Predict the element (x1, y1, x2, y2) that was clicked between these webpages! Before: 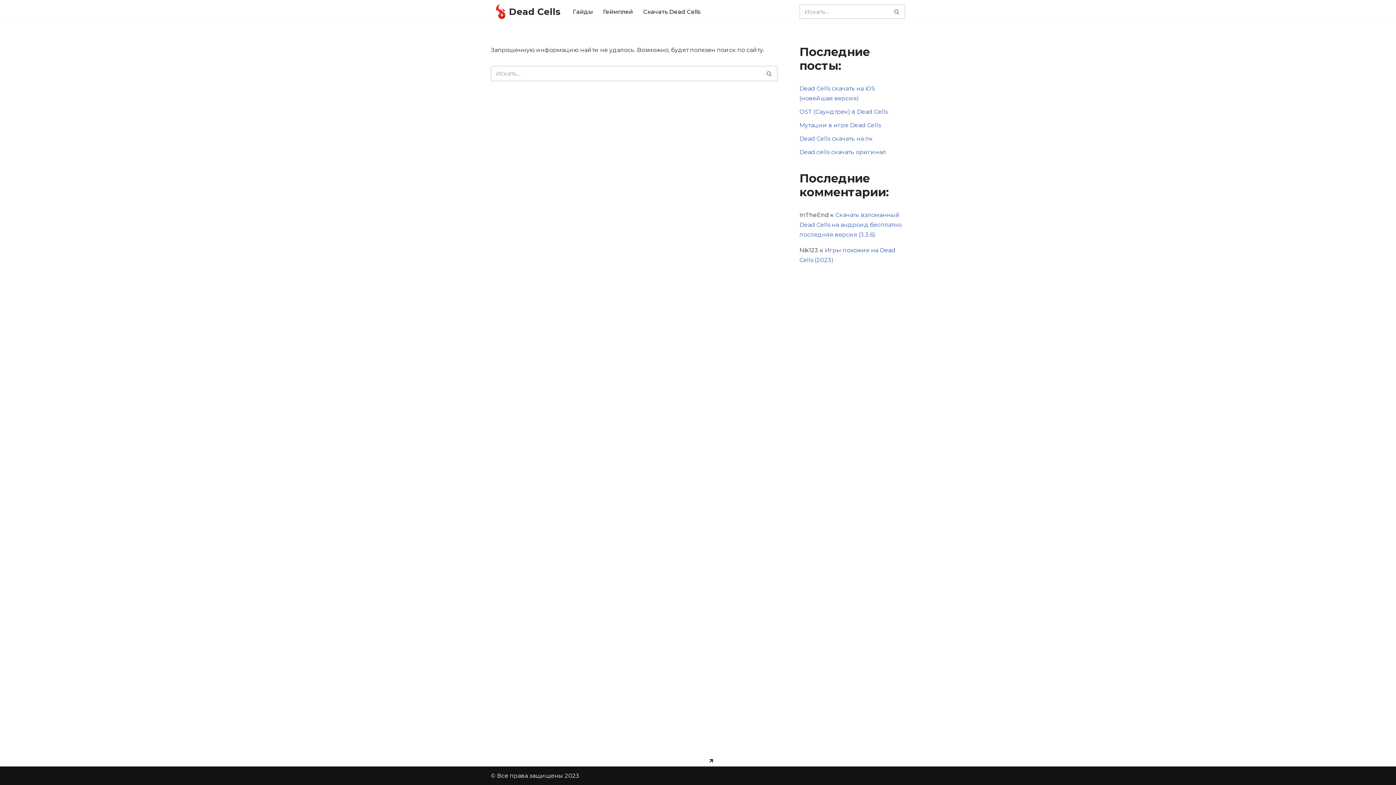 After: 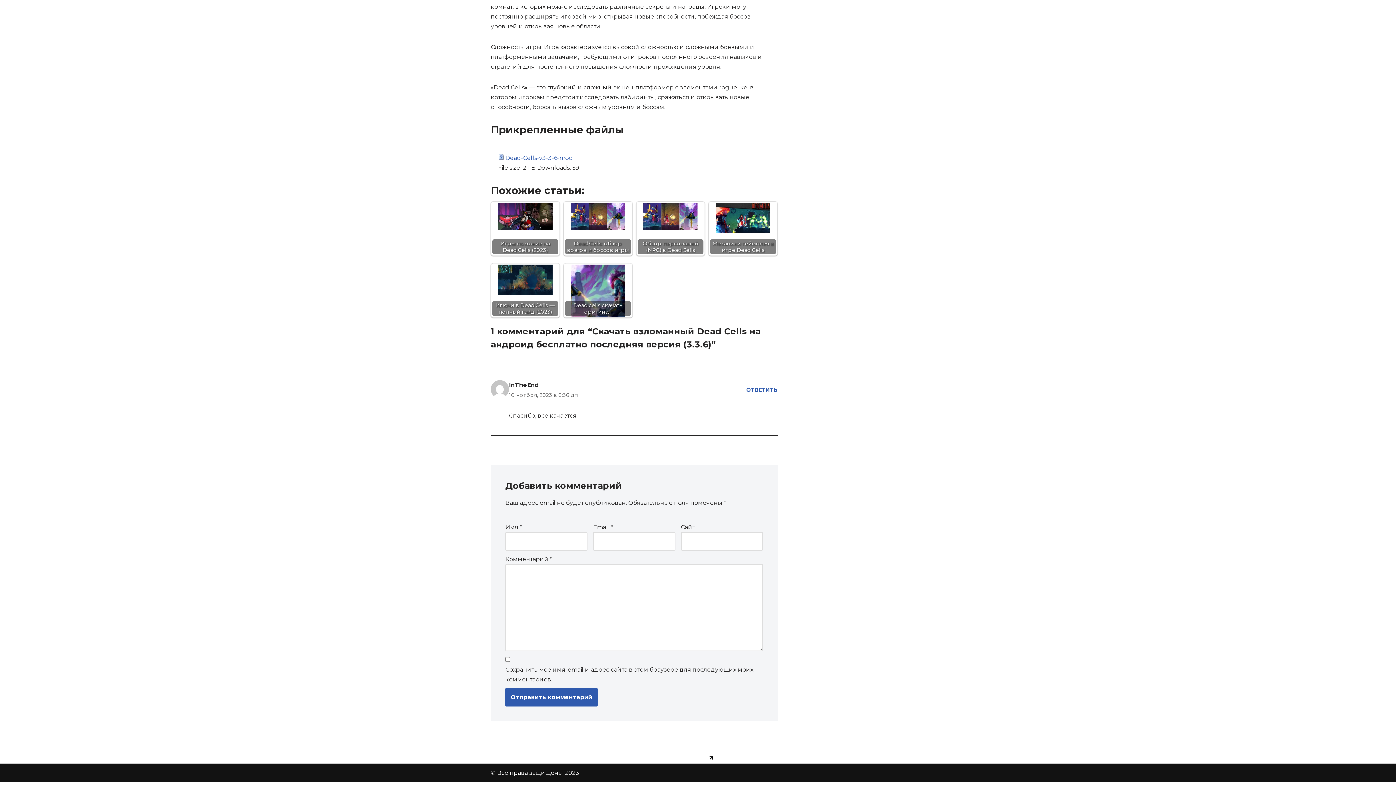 Action: bbox: (799, 211, 901, 238) label: Скачать взломанный Dead Cells на андроид бесплатно последняя версия (3.3.6)